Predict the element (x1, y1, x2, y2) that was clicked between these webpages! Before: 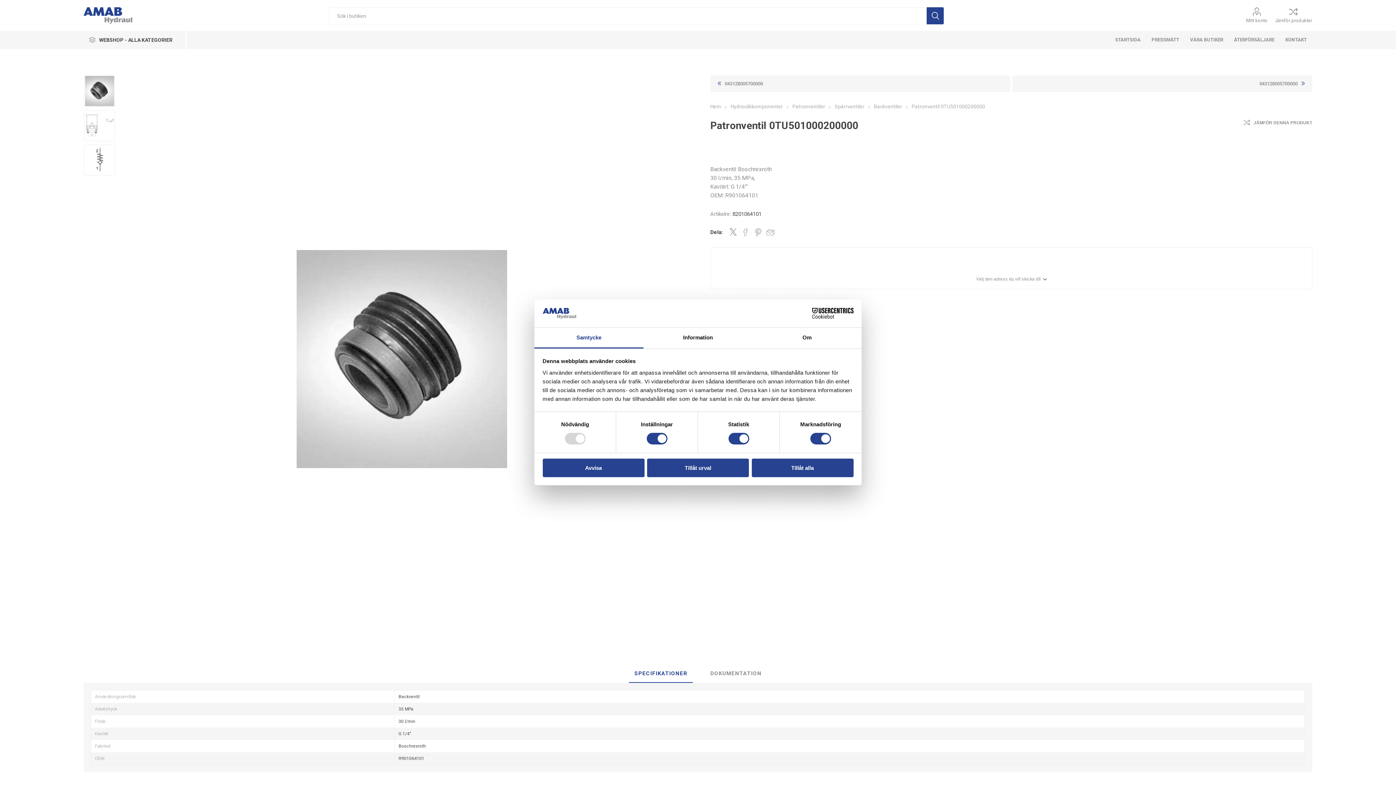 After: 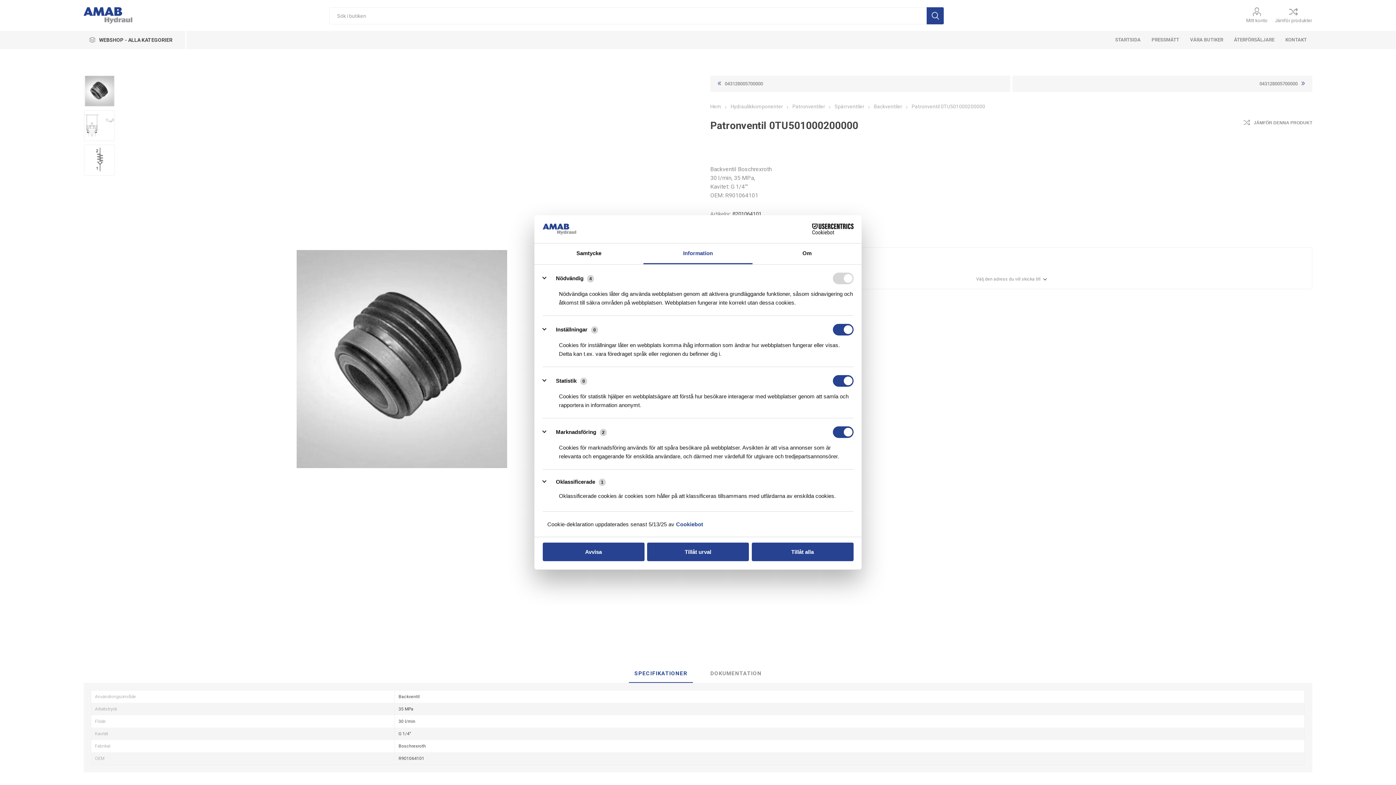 Action: label: Information bbox: (643, 327, 752, 348)